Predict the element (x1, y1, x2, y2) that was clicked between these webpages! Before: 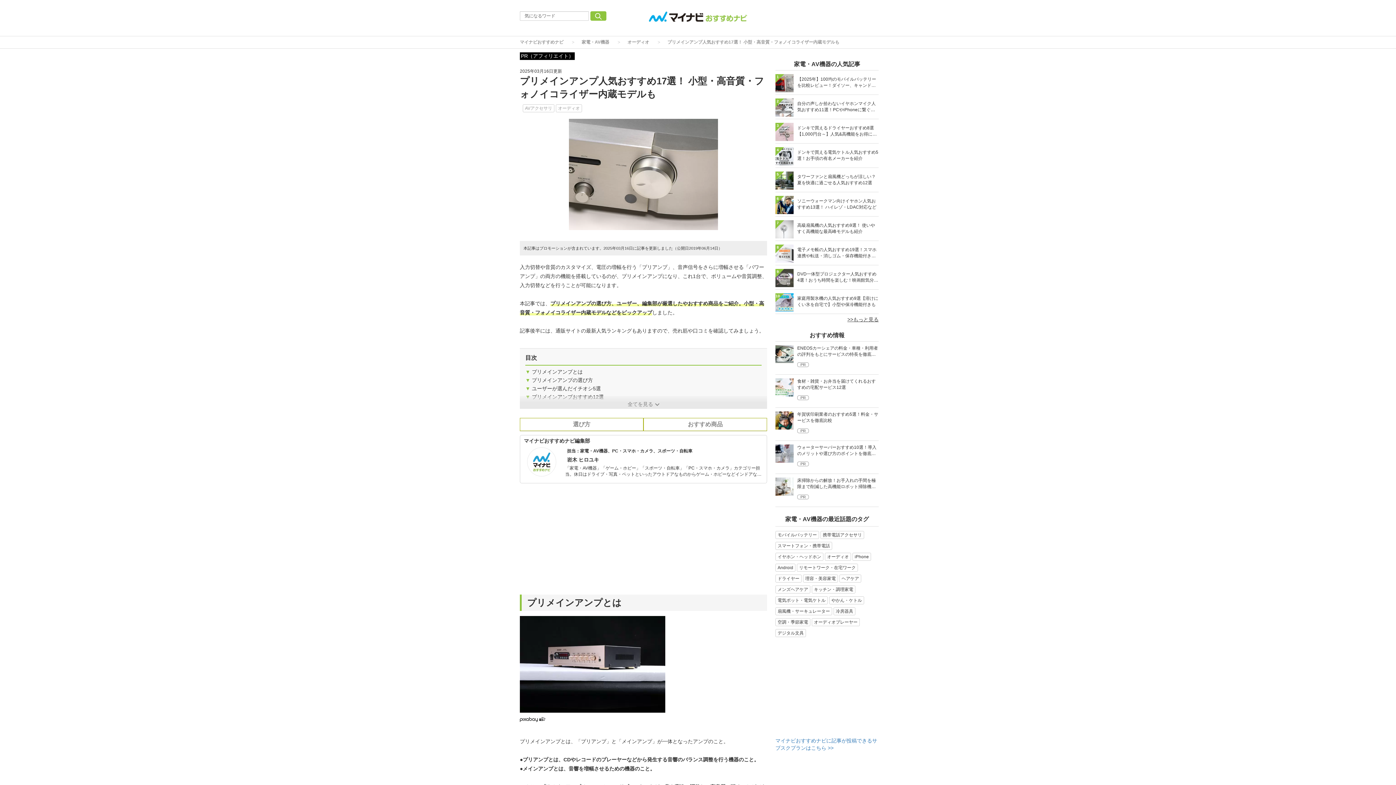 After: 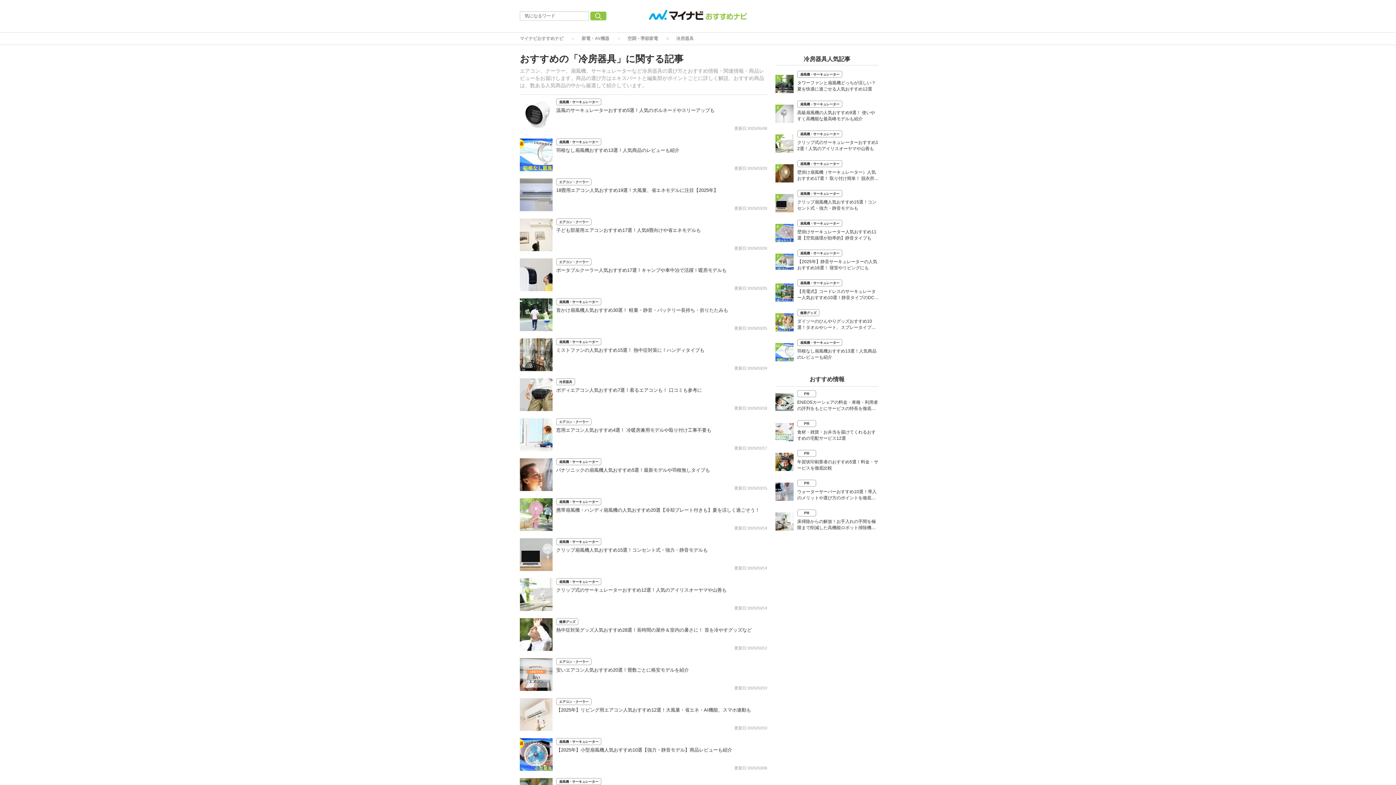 Action: label: 冷房器具 bbox: (833, 607, 855, 615)